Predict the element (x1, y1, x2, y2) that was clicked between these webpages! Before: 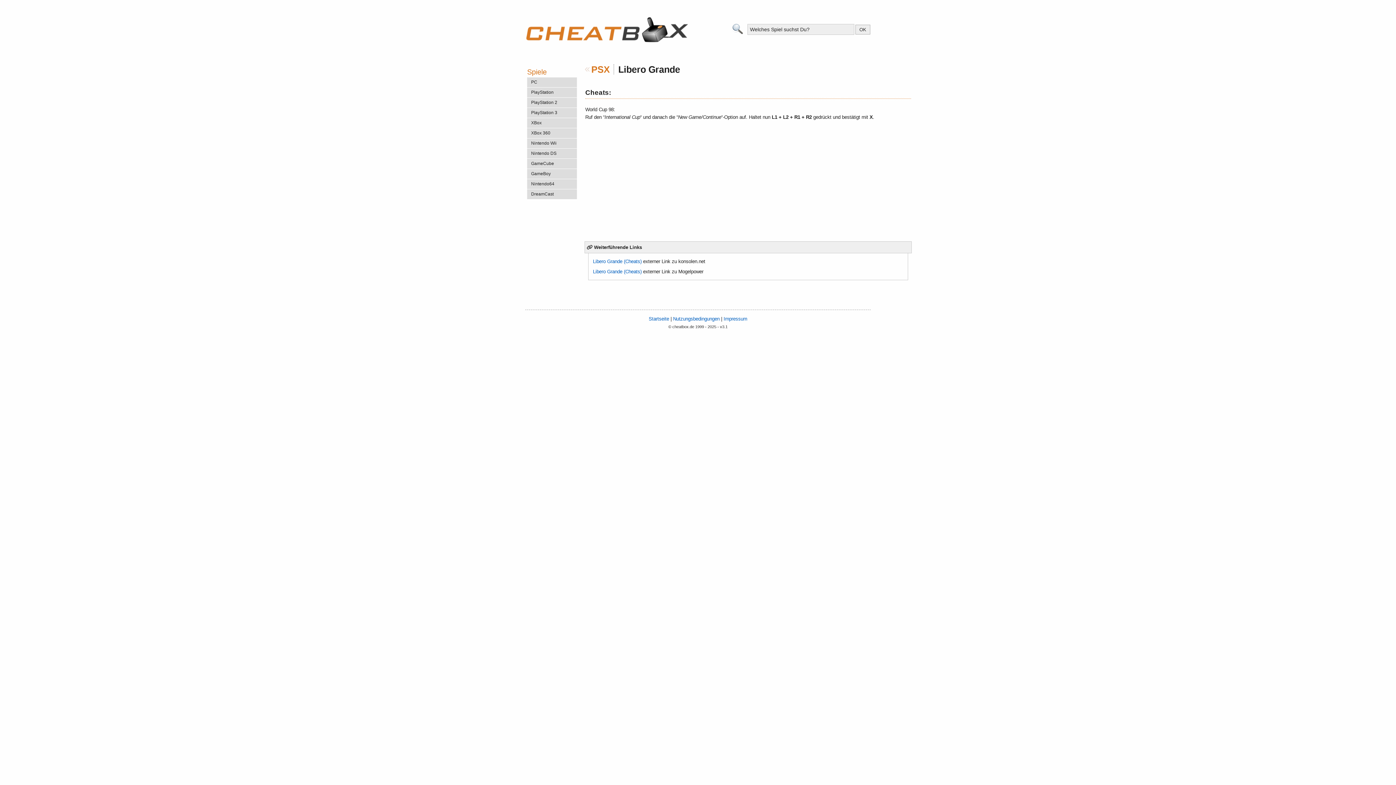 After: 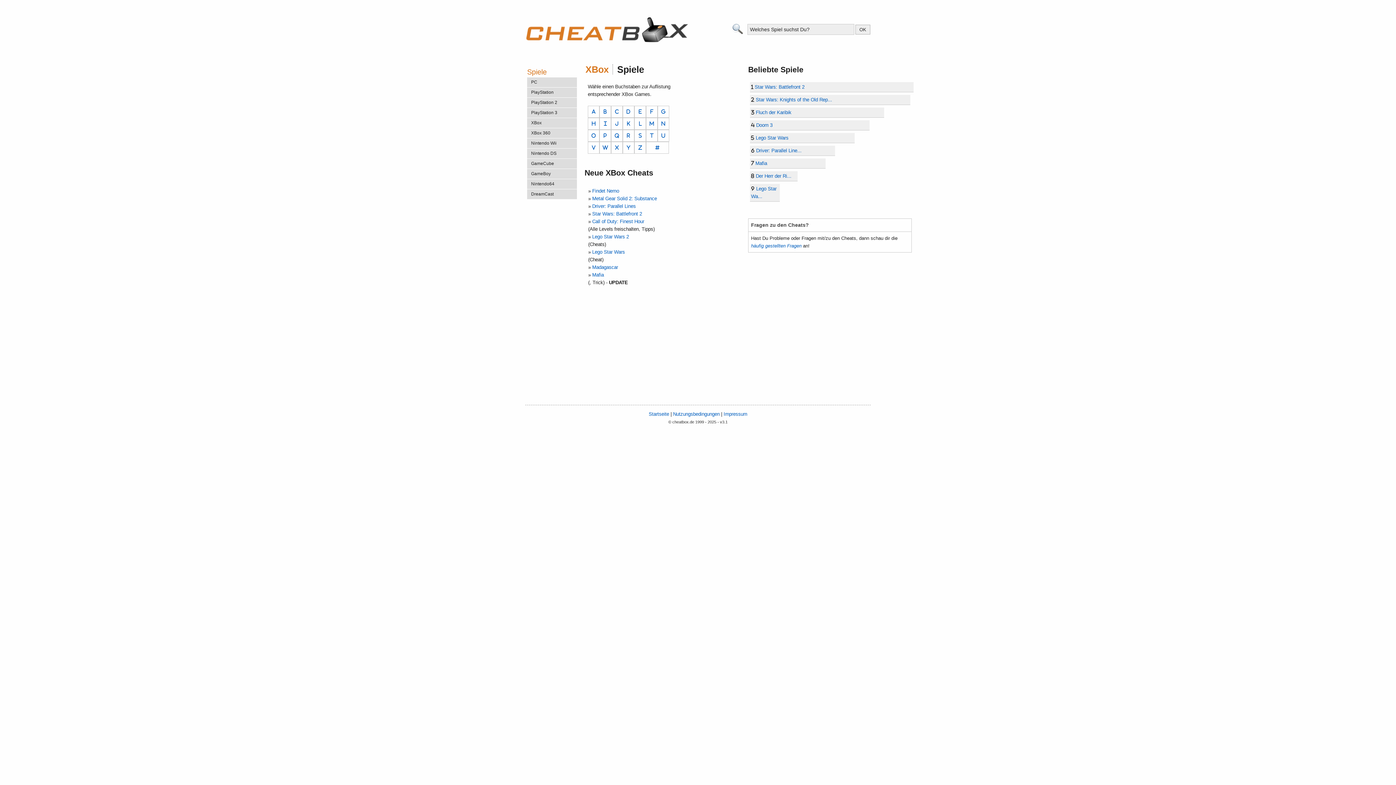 Action: label: XBox bbox: (527, 118, 577, 128)